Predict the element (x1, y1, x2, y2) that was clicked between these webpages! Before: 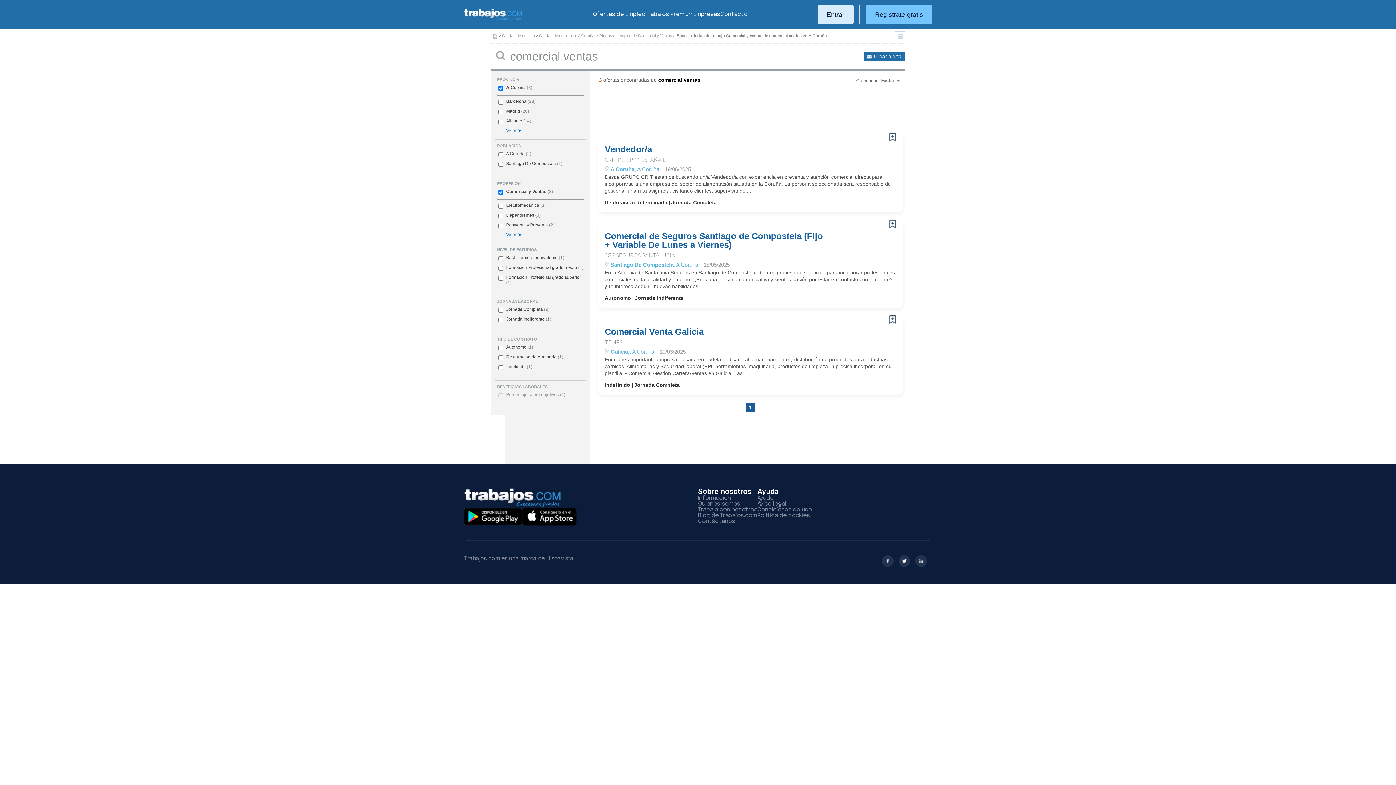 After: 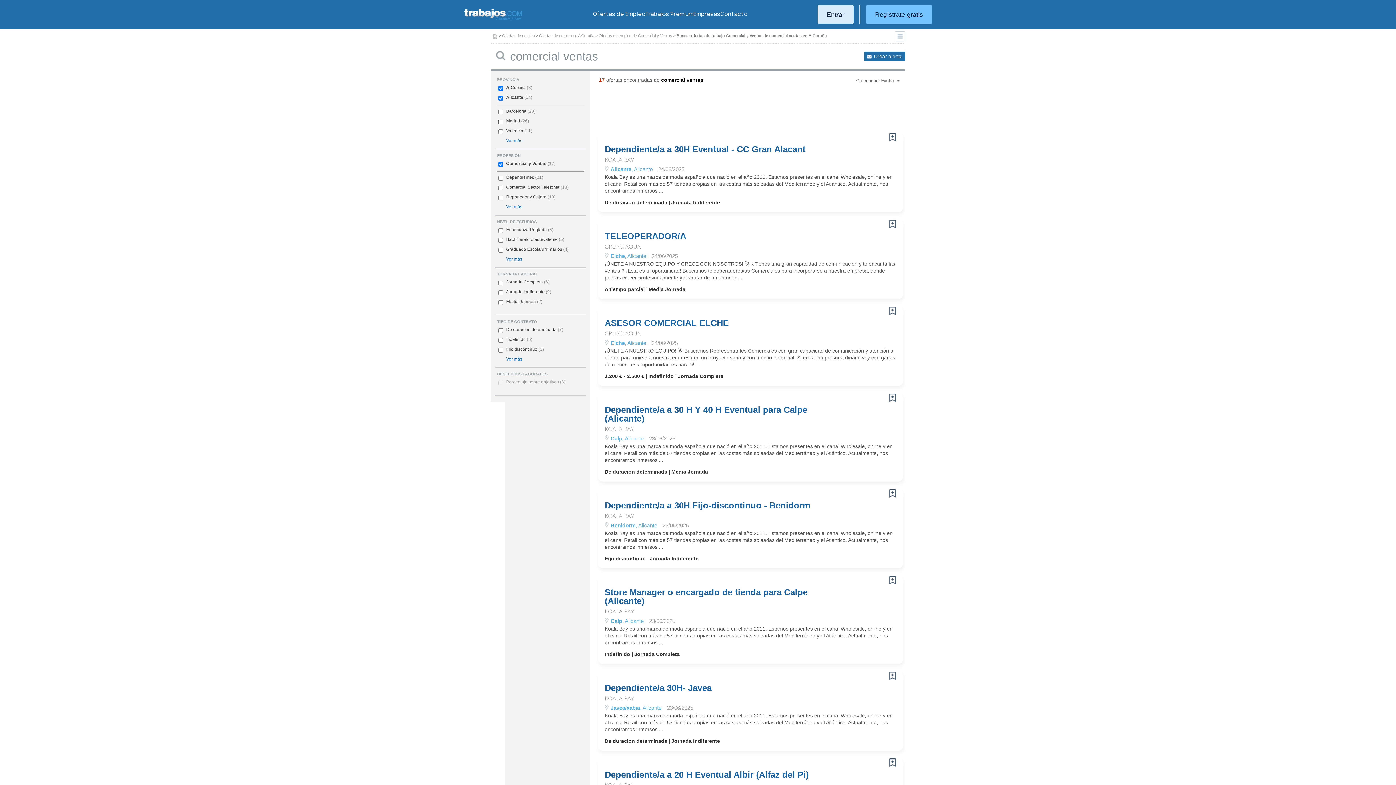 Action: bbox: (506, 118, 522, 123) label: Alicante